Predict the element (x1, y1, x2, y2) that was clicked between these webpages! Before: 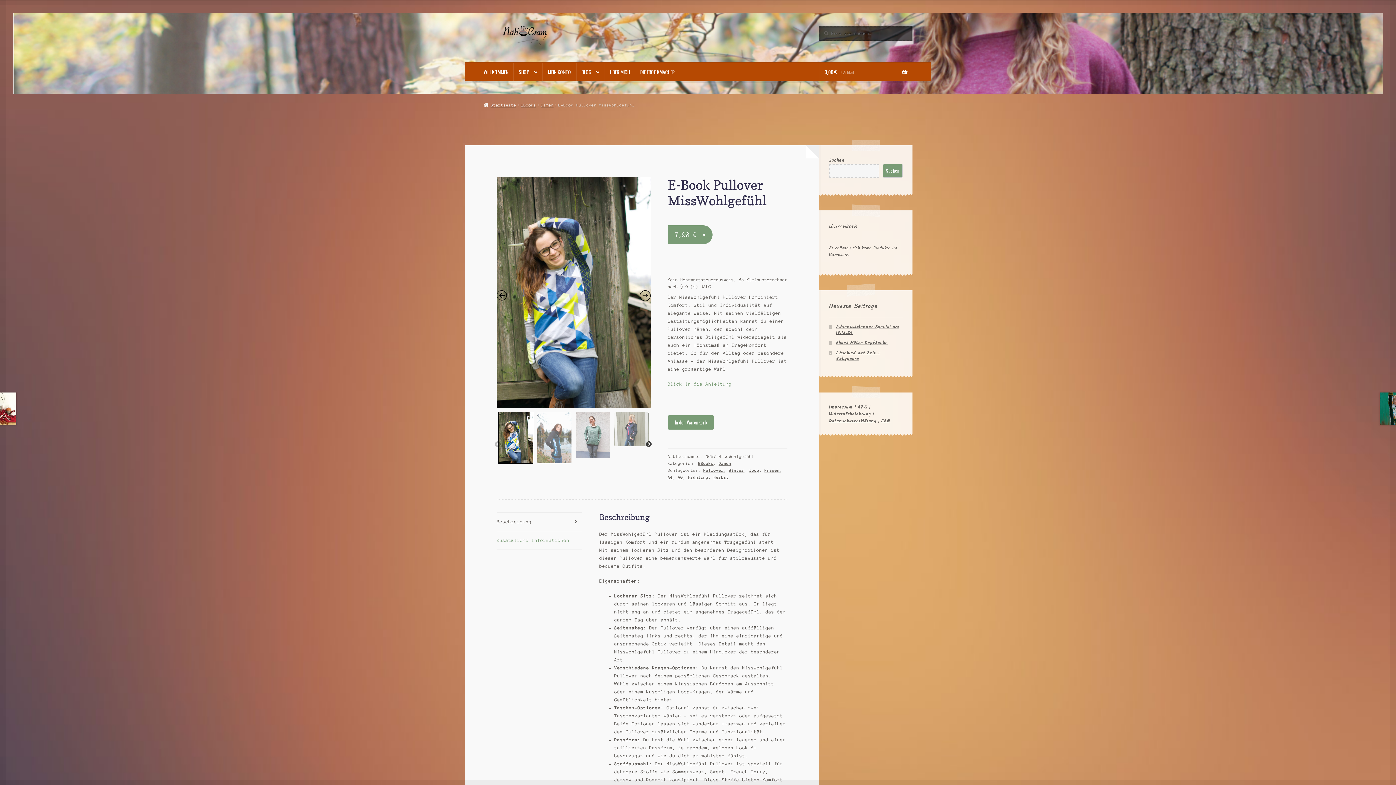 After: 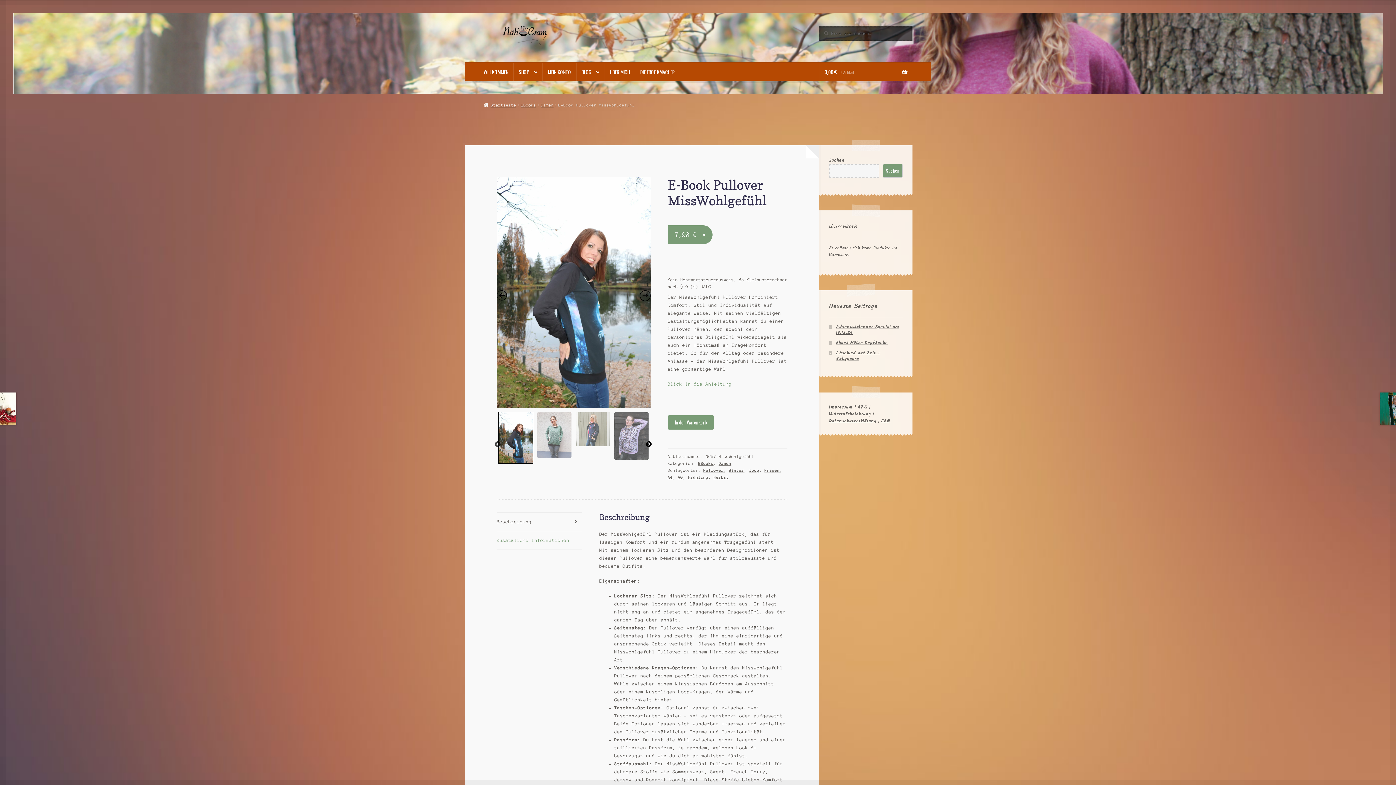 Action: label: Next bbox: (645, 440, 652, 448)